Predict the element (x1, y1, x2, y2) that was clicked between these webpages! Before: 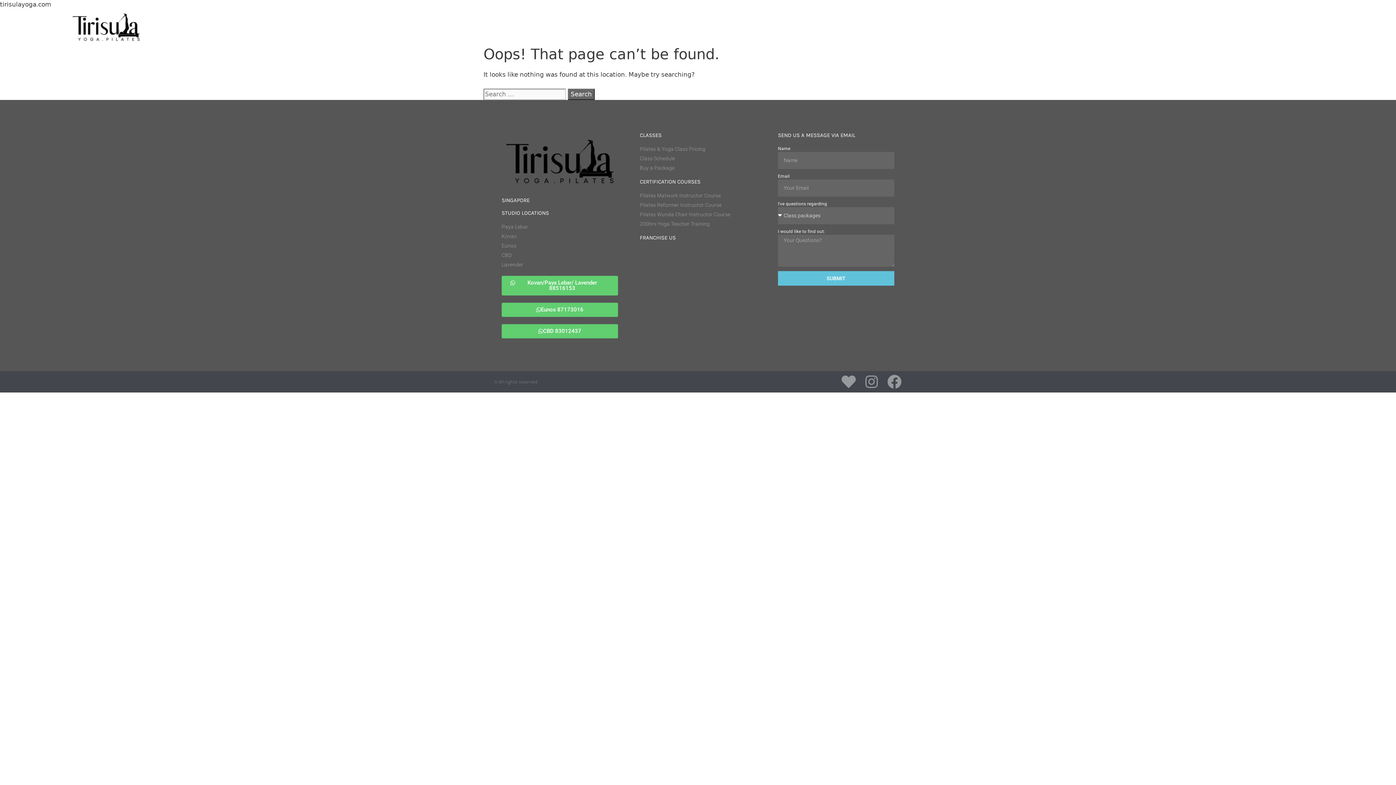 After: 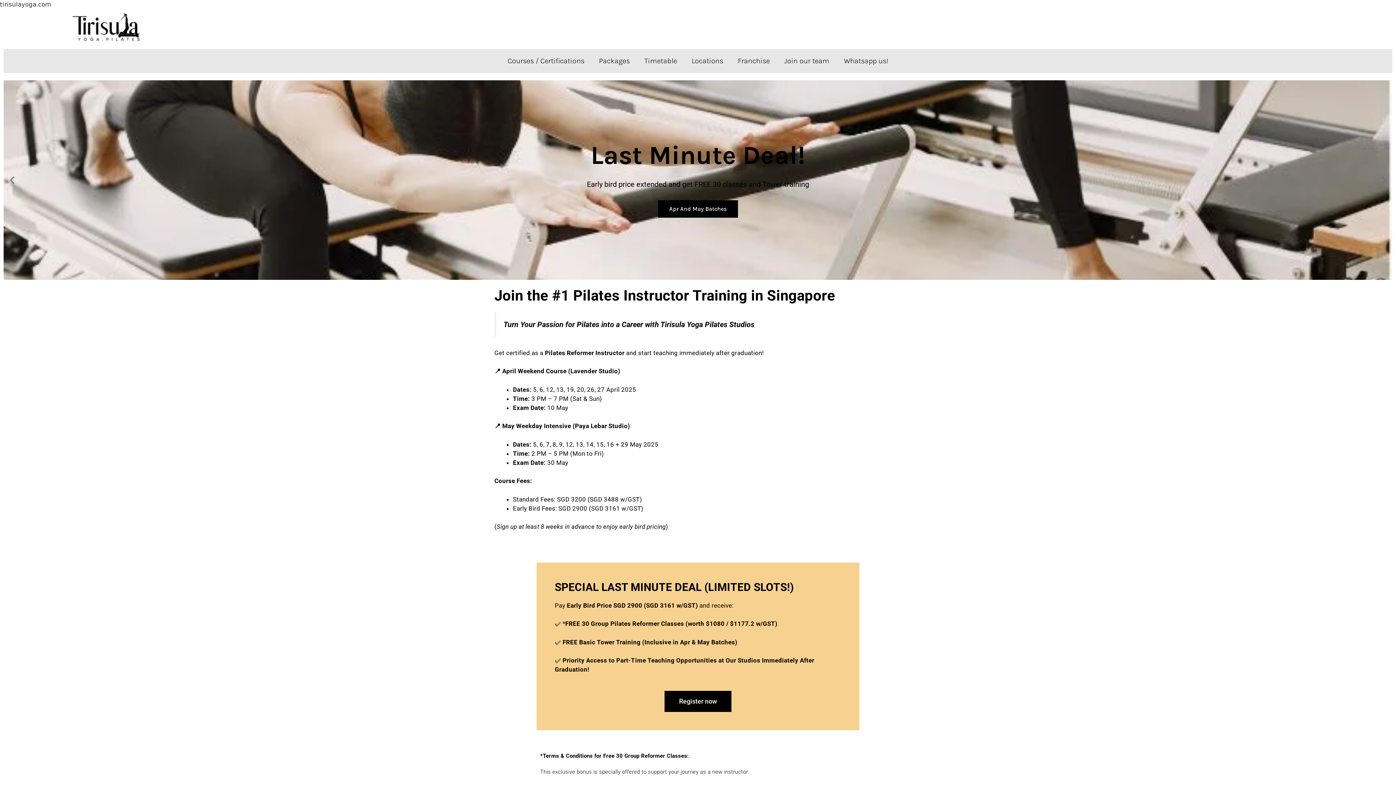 Action: label: Pilates Reformer Instructor Course bbox: (639, 201, 756, 208)